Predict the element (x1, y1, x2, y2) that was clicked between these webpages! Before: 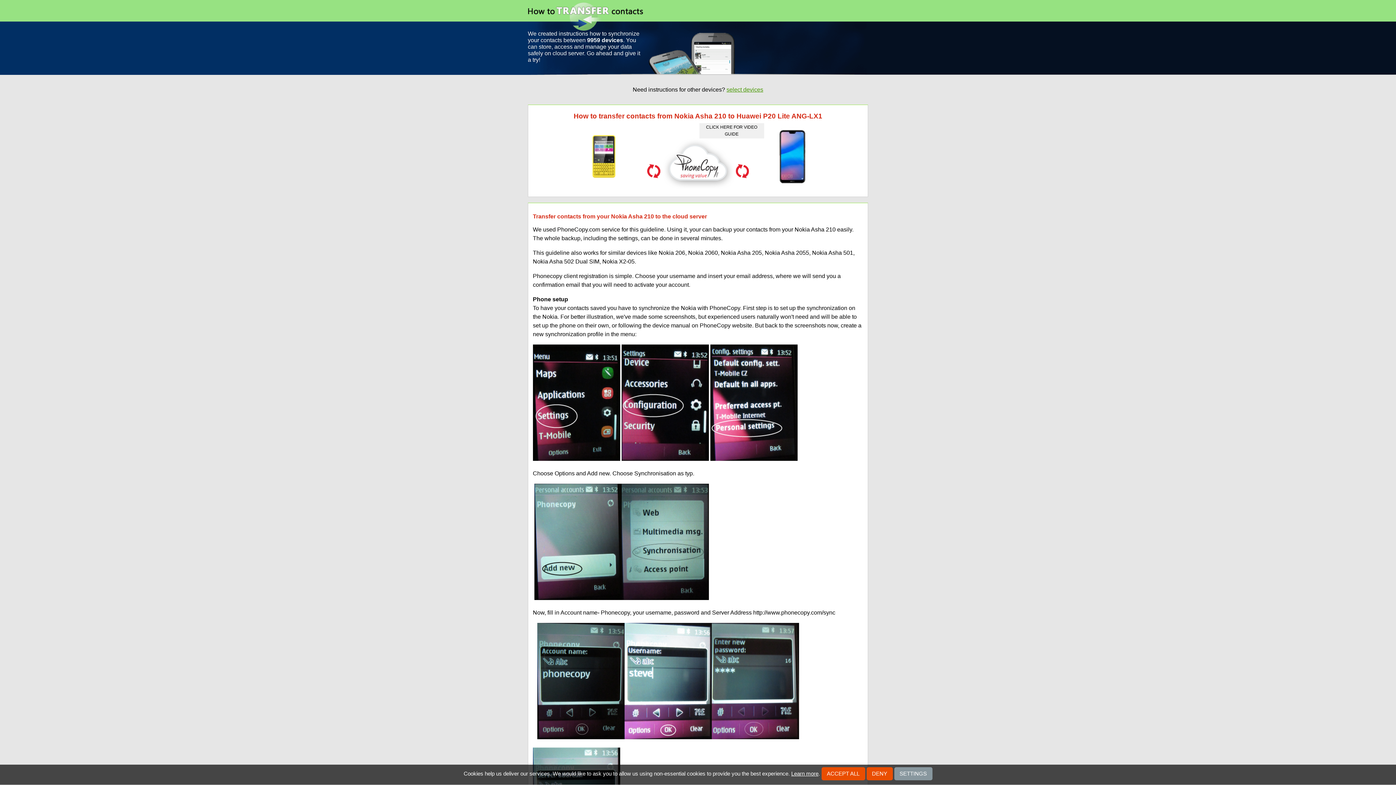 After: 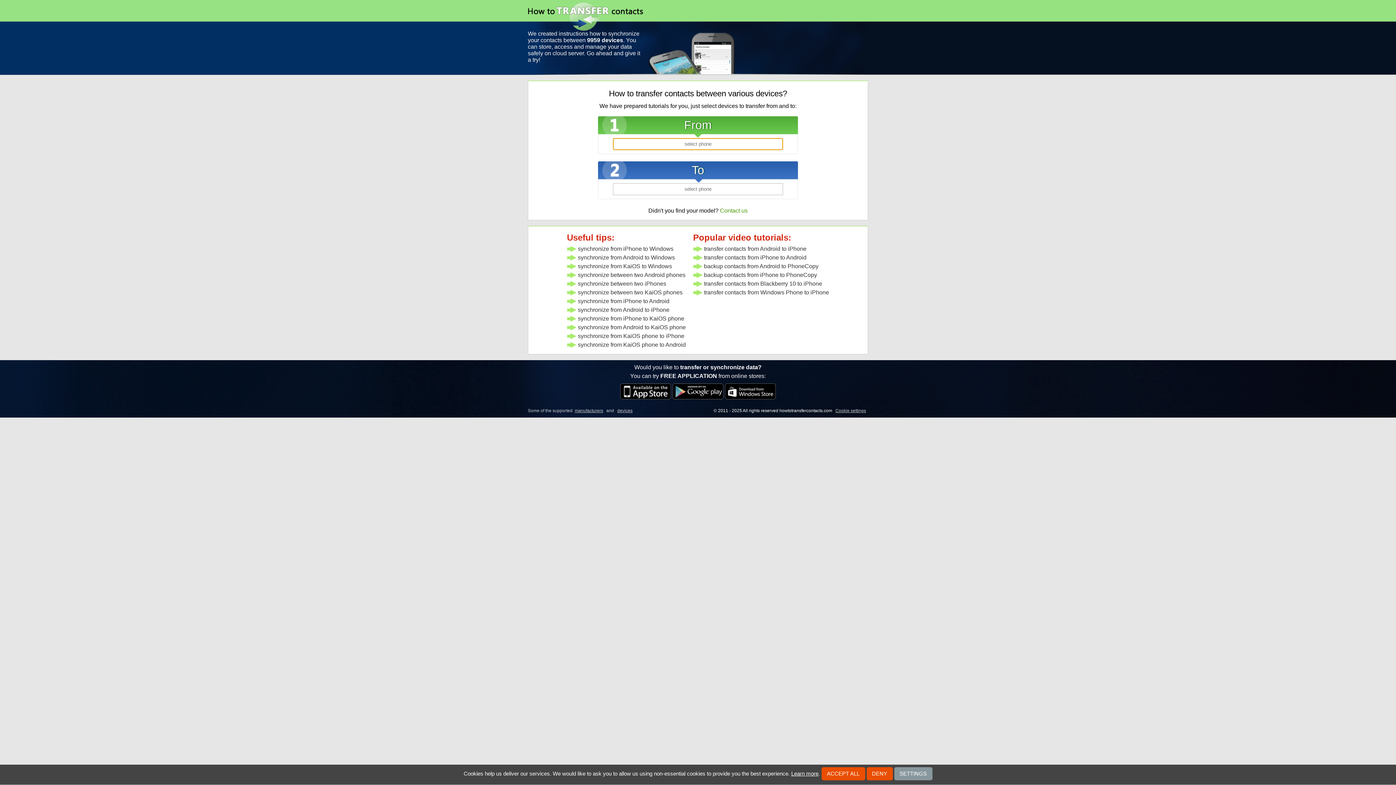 Action: bbox: (528, 30, 868, 63) label: We created instructions how to synchronize your contacts between 9959 devices. You can store, access and manage your data safely on cloud server. Go ahead and give it a try!